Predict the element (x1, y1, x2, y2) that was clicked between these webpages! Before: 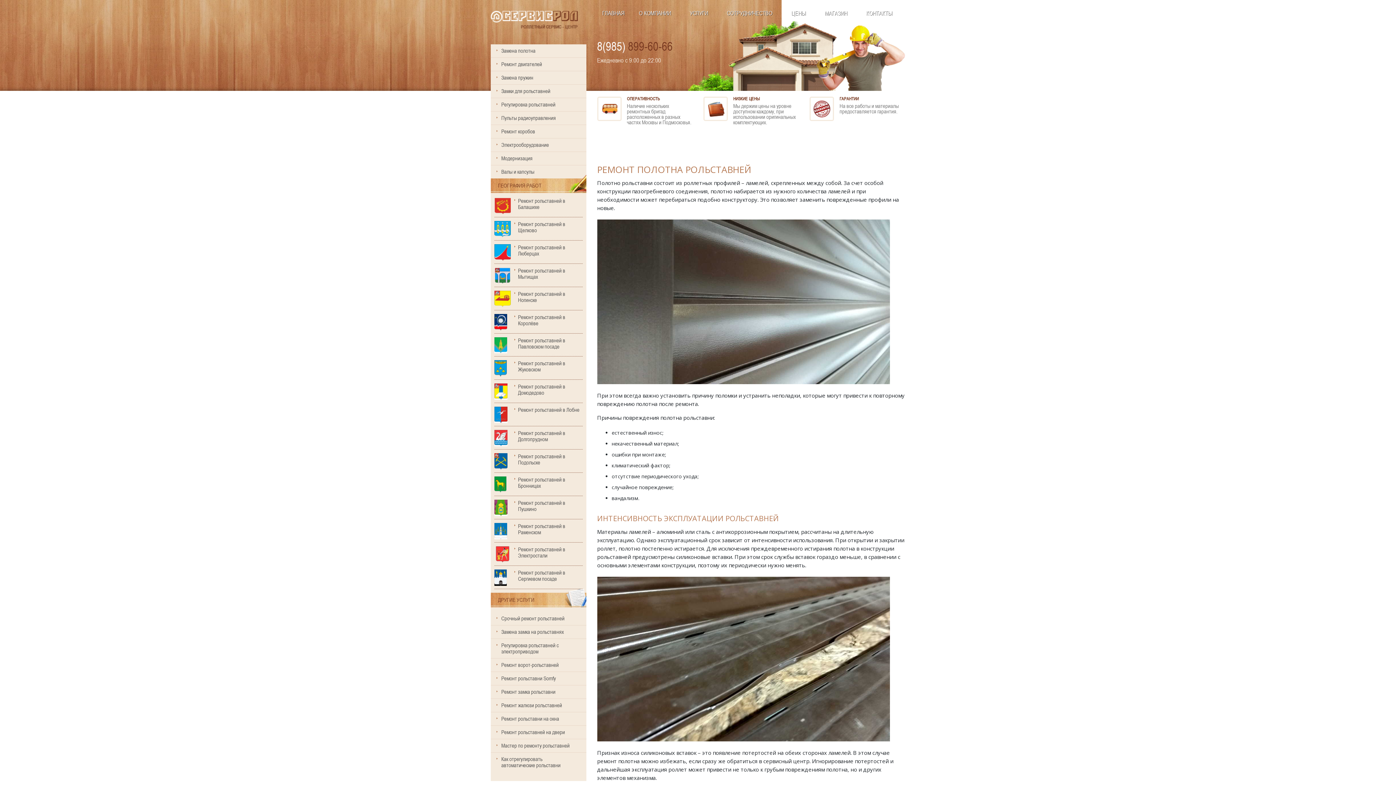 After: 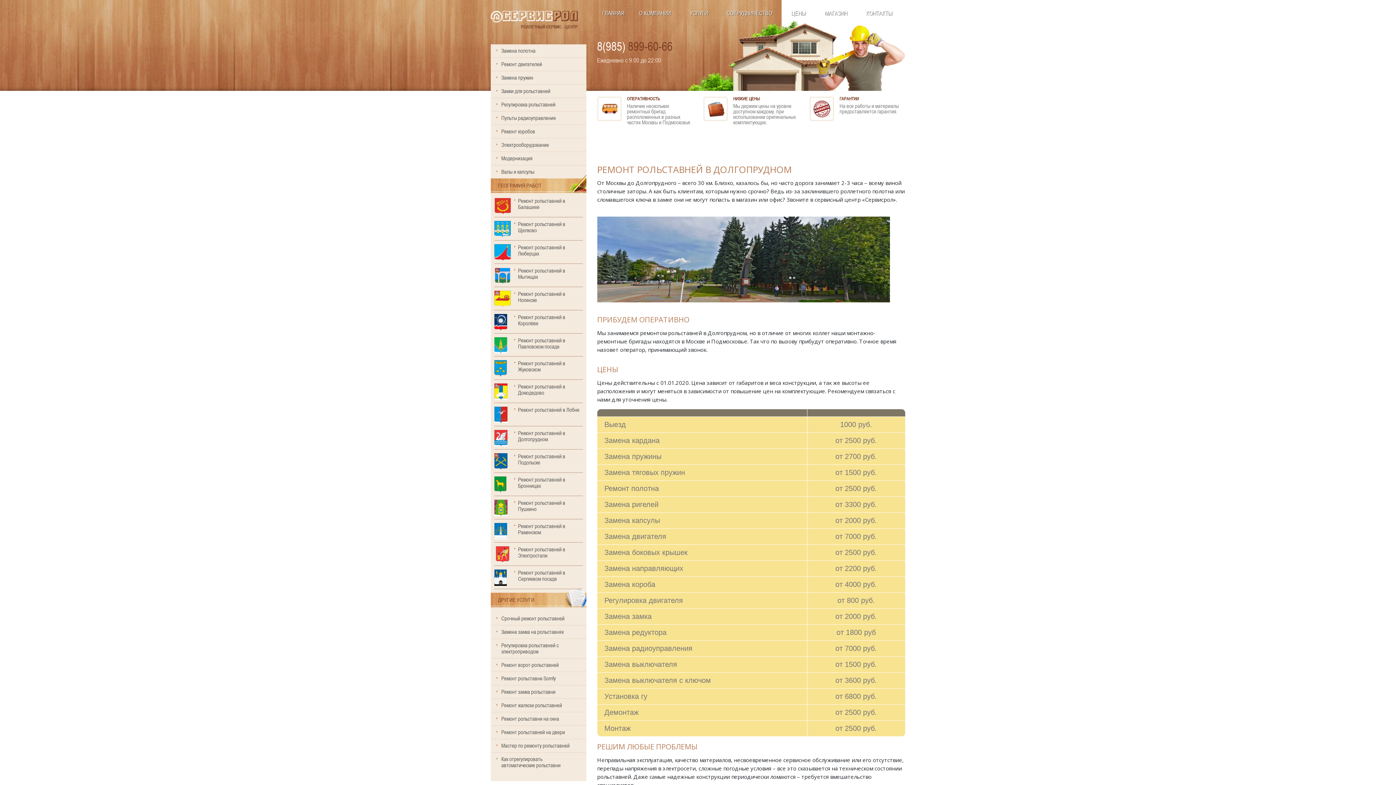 Action: label: Ремонт рольставней в Долгопрудном bbox: (518, 430, 565, 442)